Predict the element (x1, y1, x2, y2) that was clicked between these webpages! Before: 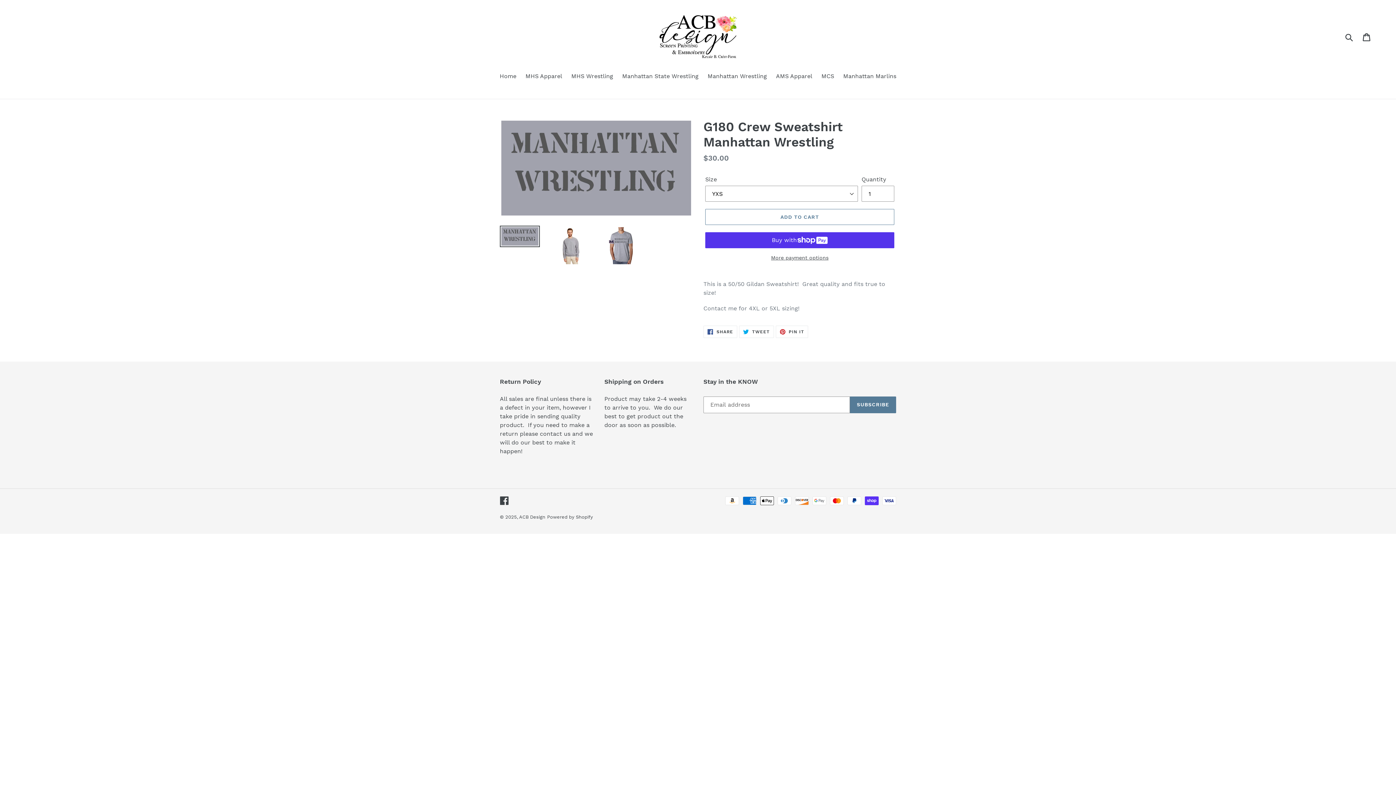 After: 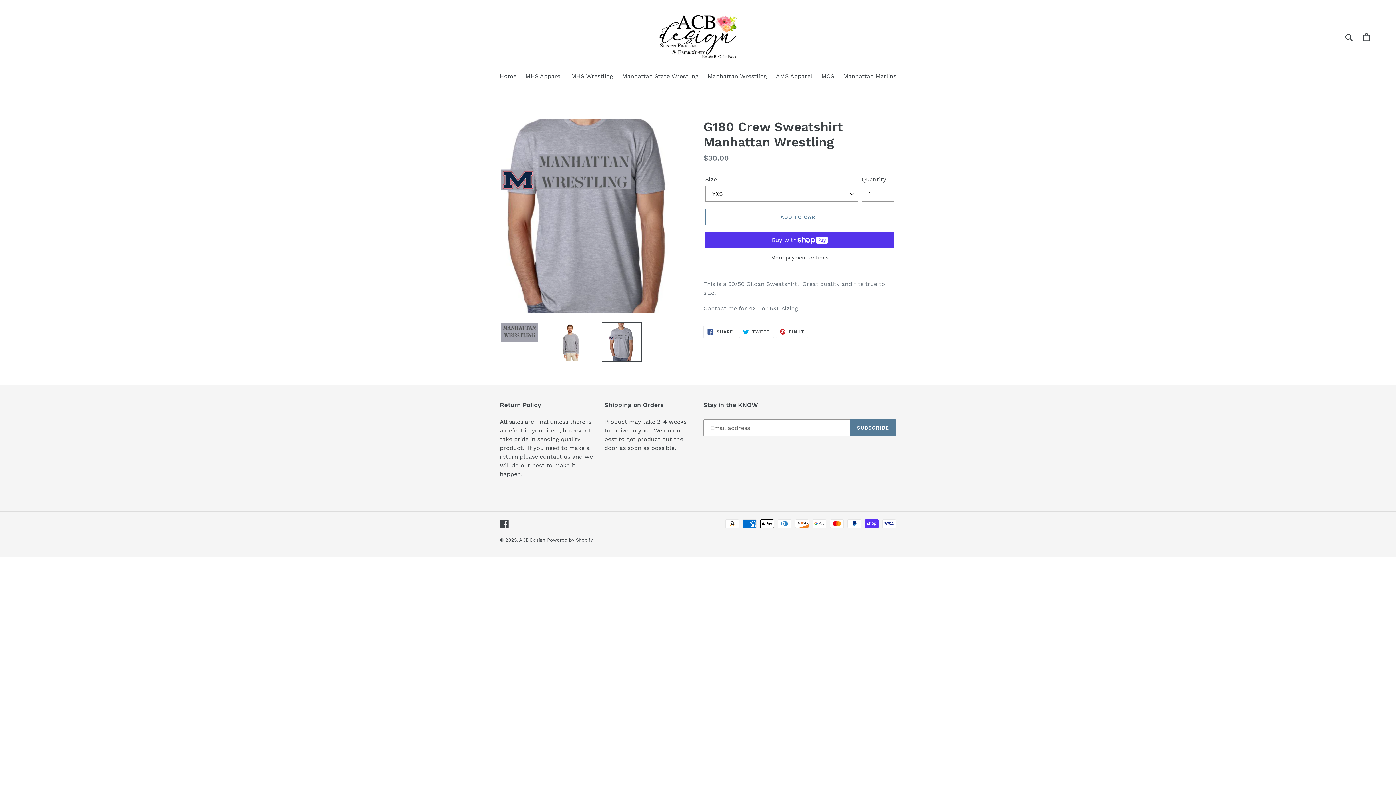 Action: bbox: (601, 225, 641, 265)